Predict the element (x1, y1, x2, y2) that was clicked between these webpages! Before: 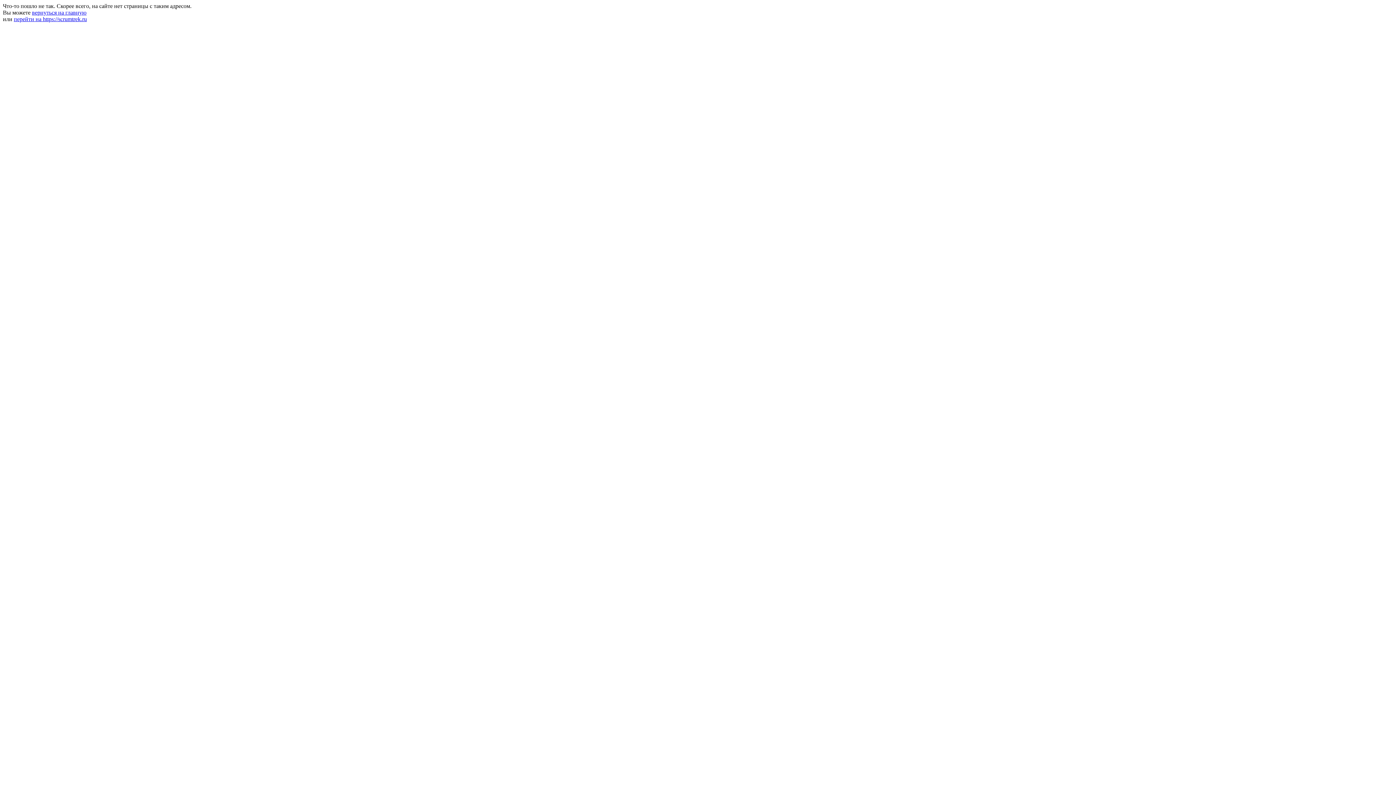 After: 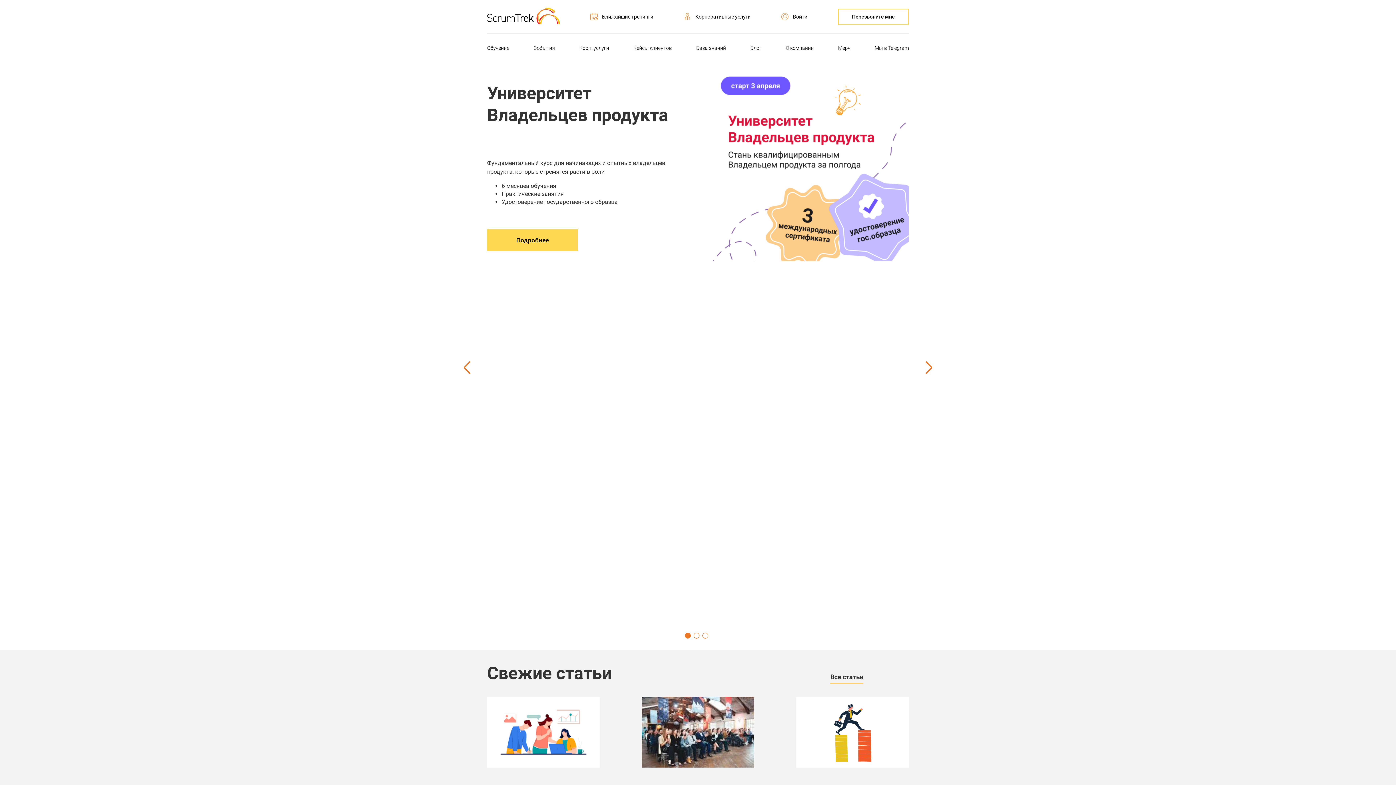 Action: bbox: (13, 16, 86, 22) label: перейти на https://scrumtrek.ru